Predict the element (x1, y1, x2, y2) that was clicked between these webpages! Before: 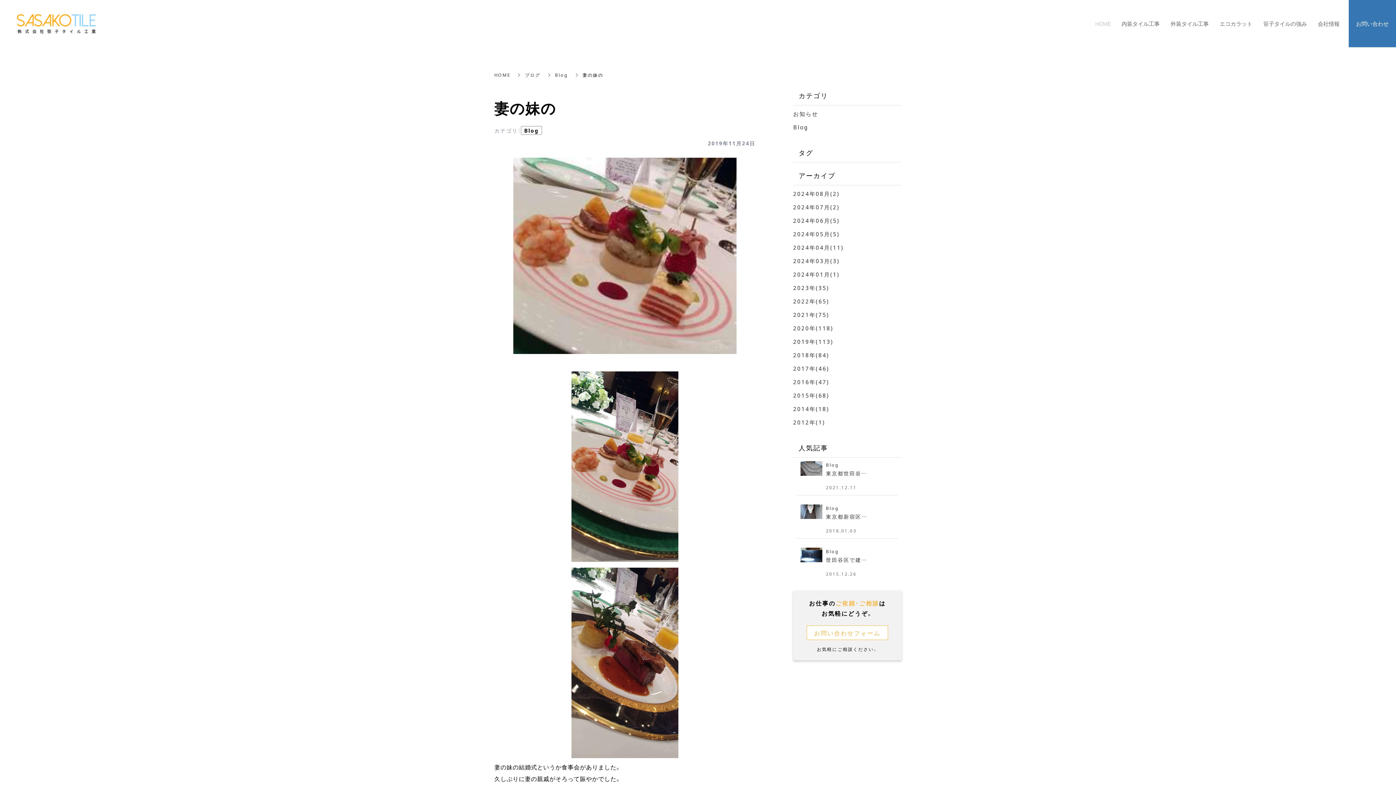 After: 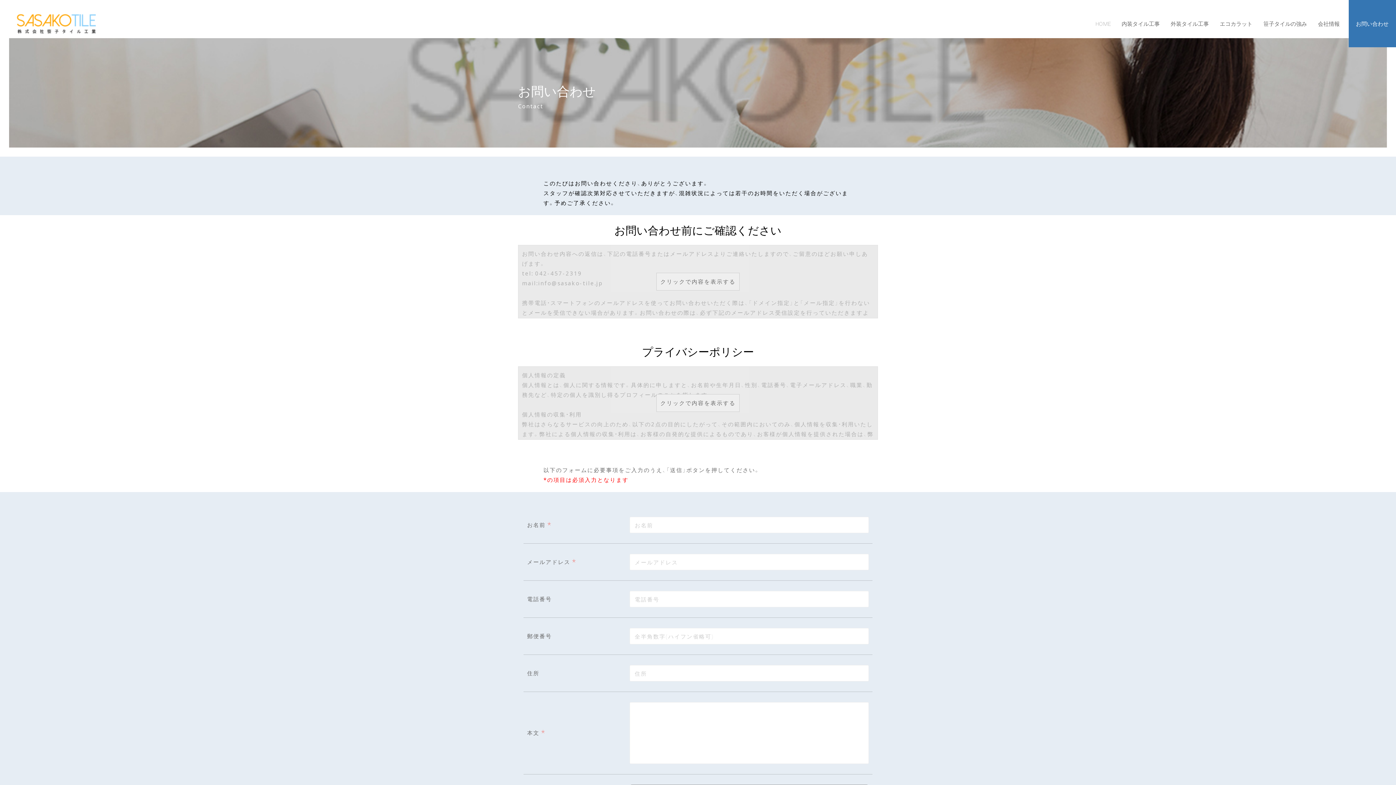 Action: bbox: (806, 625, 888, 640) label: お問い合わせフォーム